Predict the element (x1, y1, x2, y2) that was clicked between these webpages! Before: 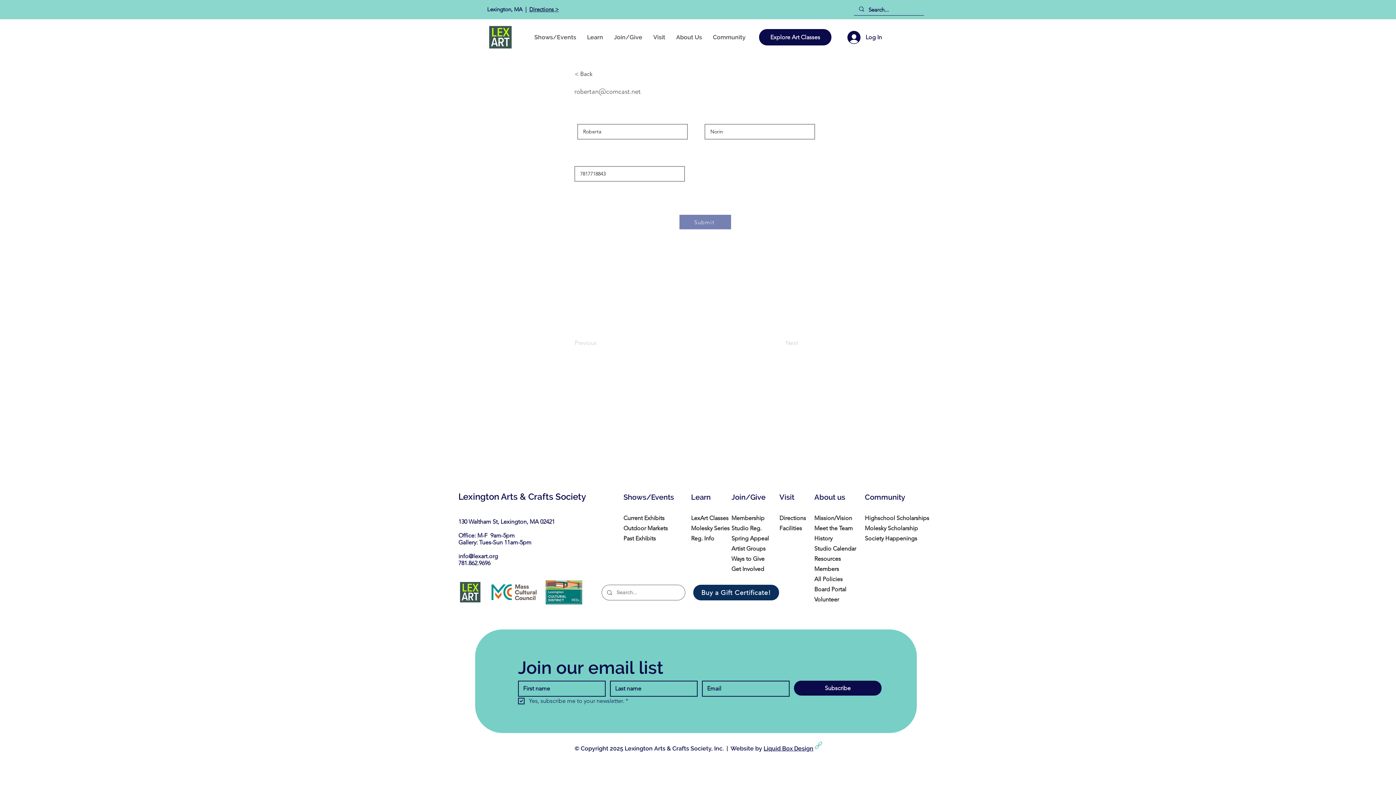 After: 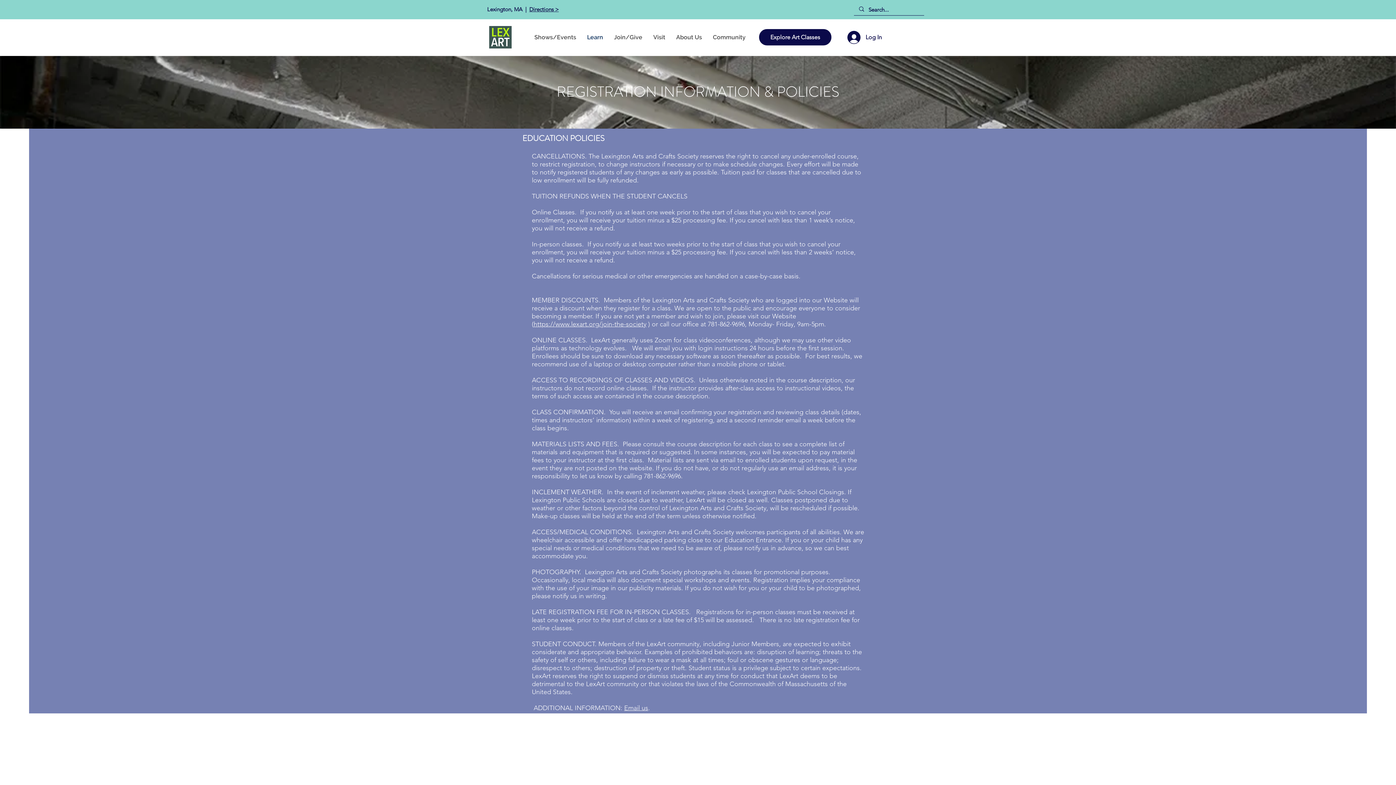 Action: bbox: (691, 535, 714, 542) label: Reg. Info